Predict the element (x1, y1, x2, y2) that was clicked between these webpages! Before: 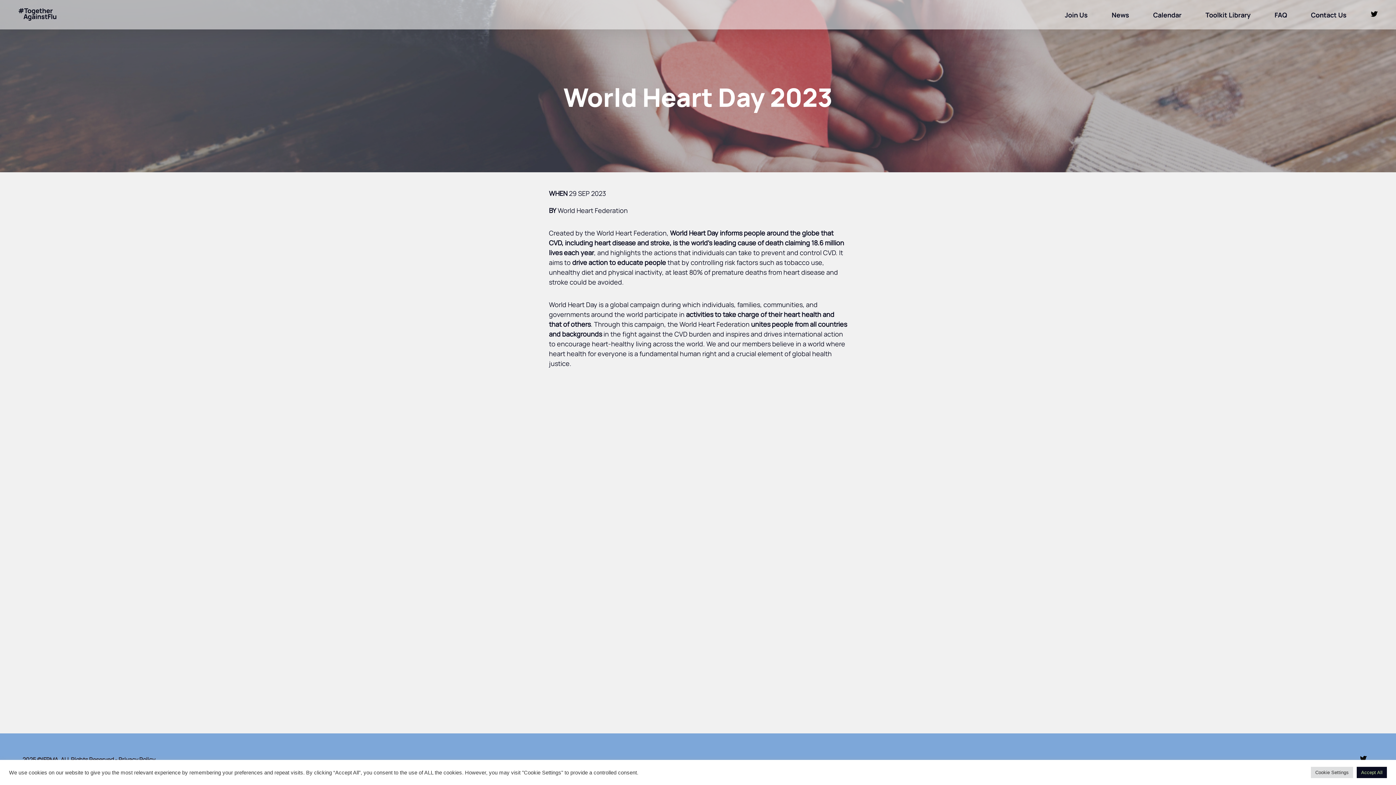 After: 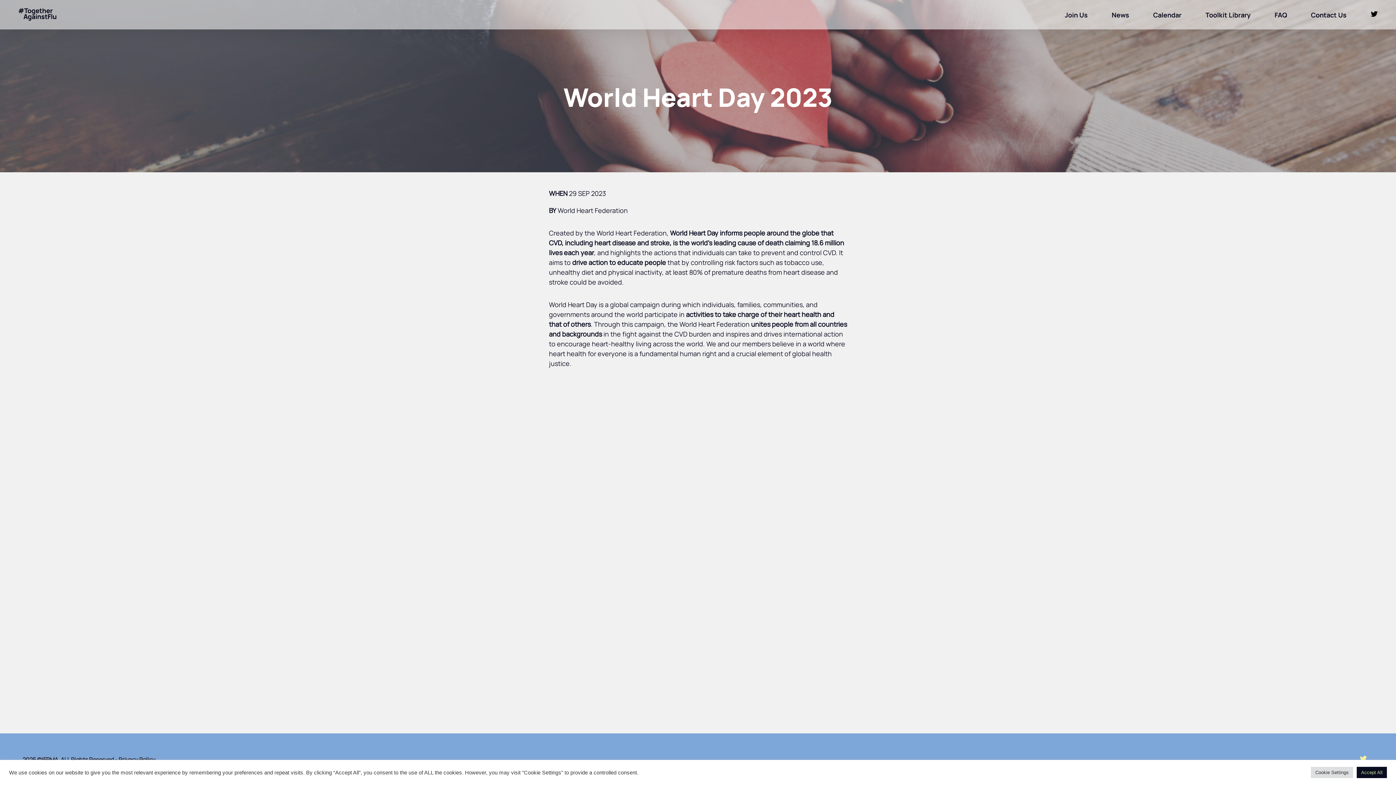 Action: bbox: (1360, 756, 1367, 763)